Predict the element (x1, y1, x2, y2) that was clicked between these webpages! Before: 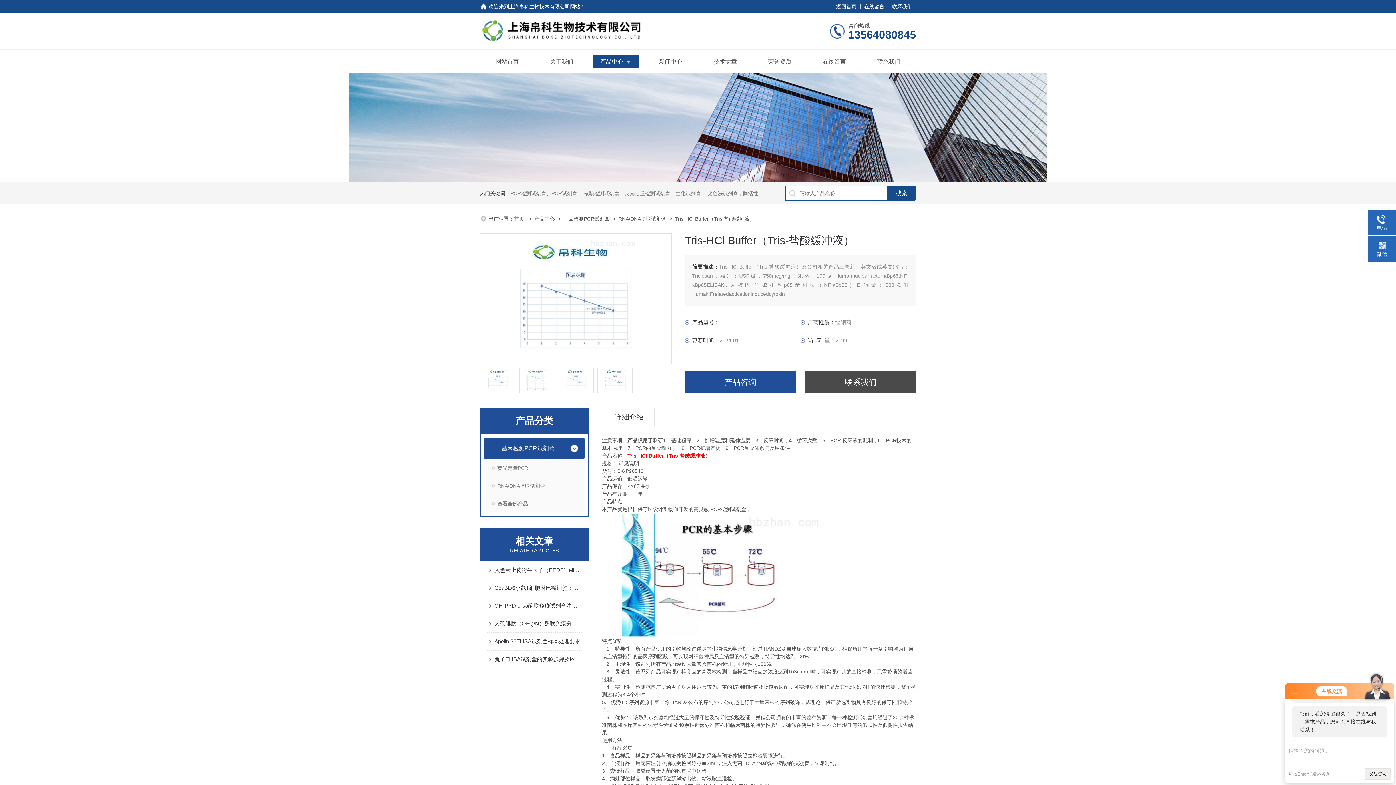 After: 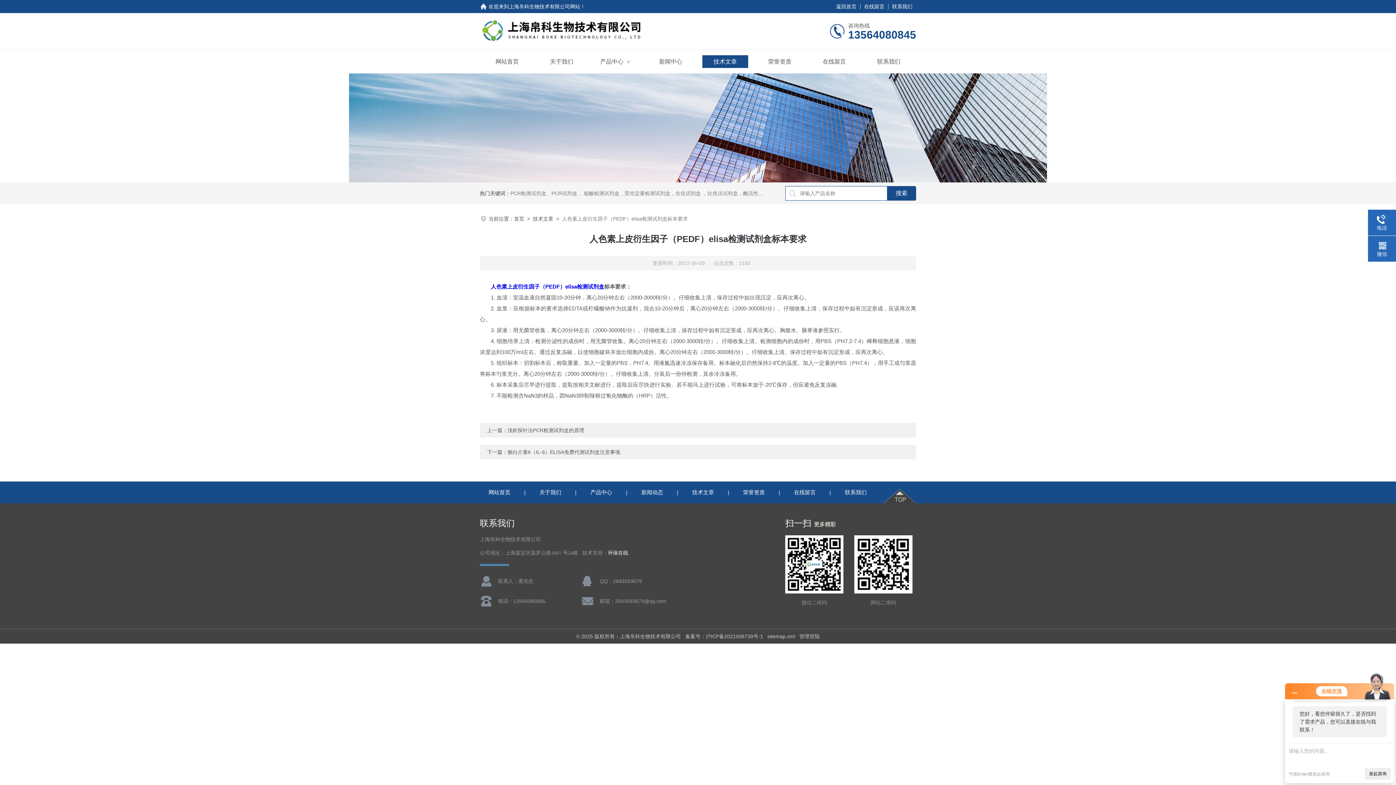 Action: bbox: (494, 561, 581, 579) label: 人色素上皮衍生因子（PEDF）elisa检测试剂盒​标本要求